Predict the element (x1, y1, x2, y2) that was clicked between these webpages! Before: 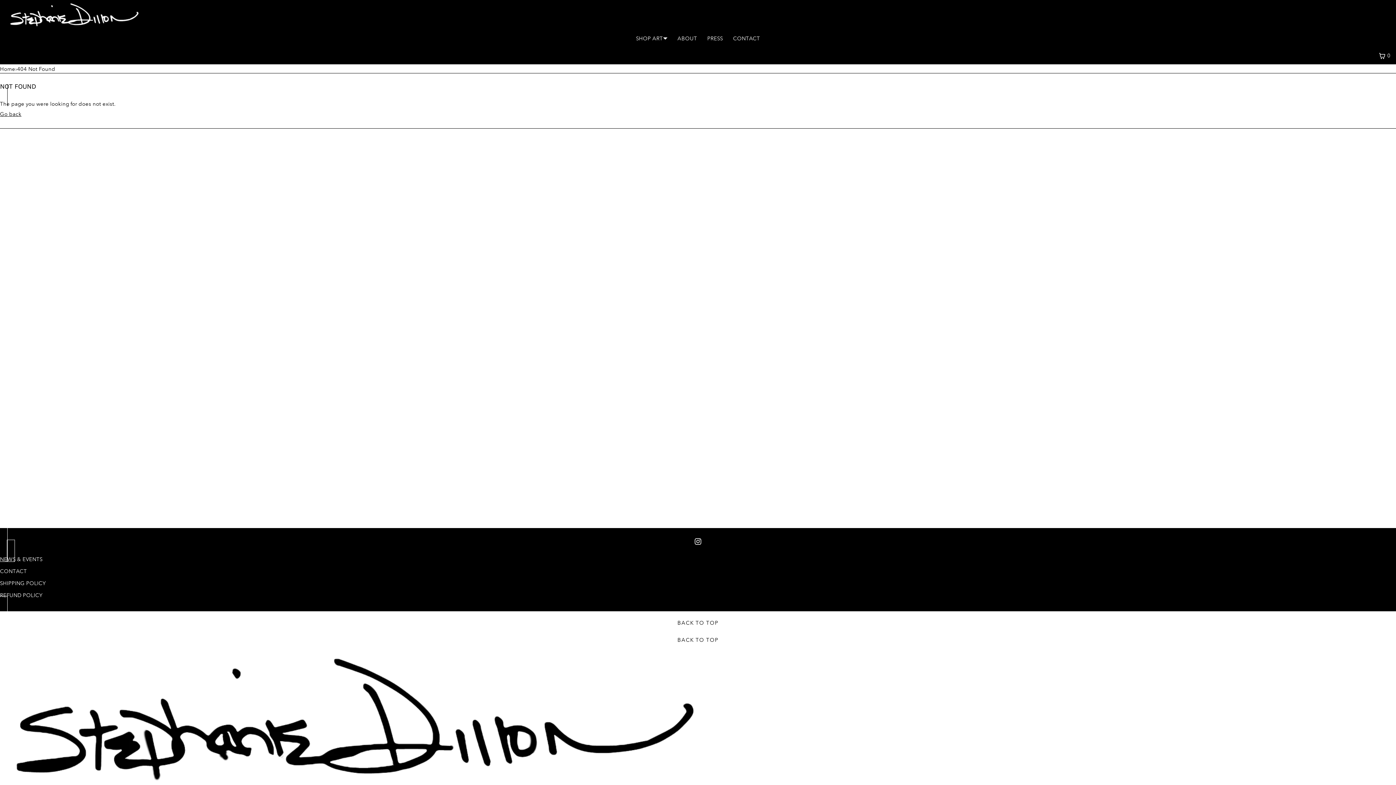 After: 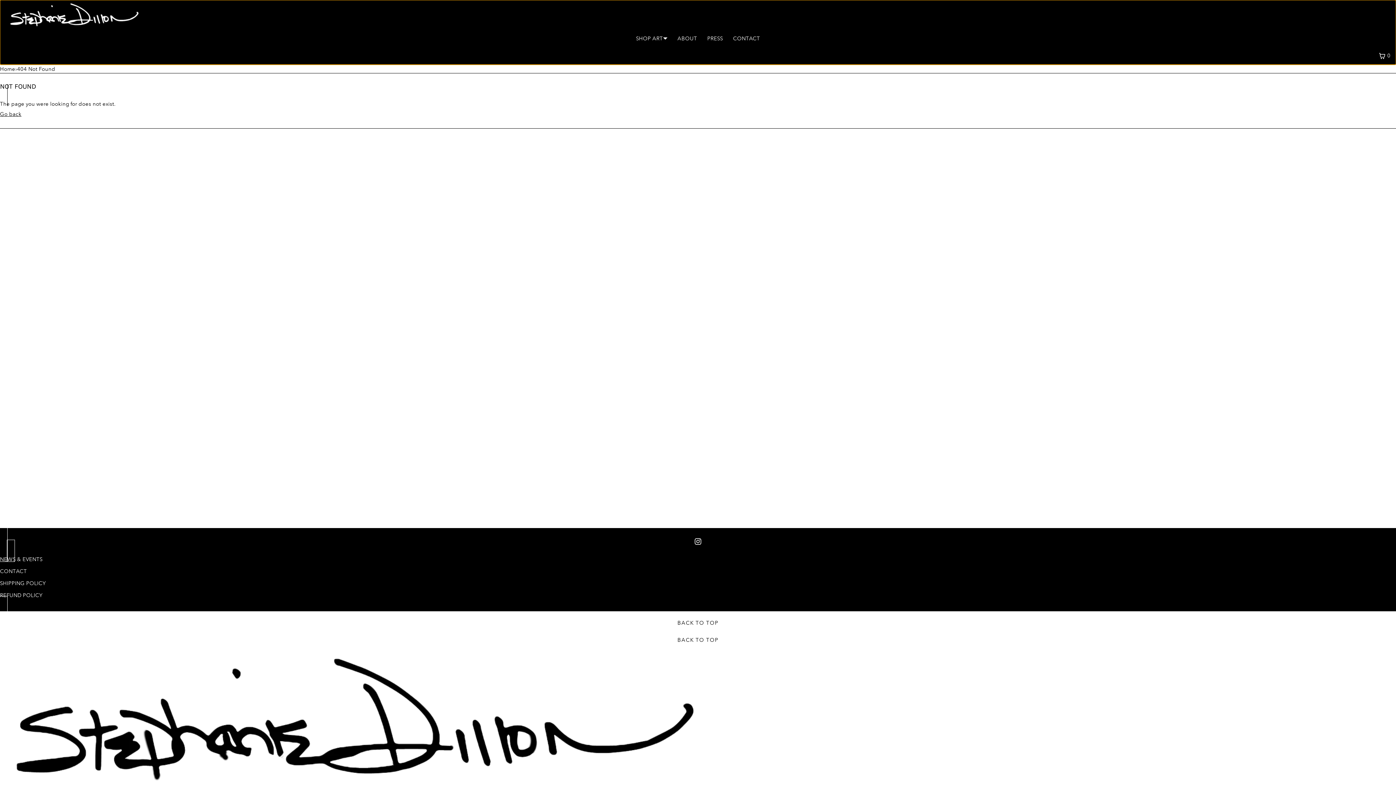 Action: bbox: (2, 632, 1394, 648) label: BACK TO TOP